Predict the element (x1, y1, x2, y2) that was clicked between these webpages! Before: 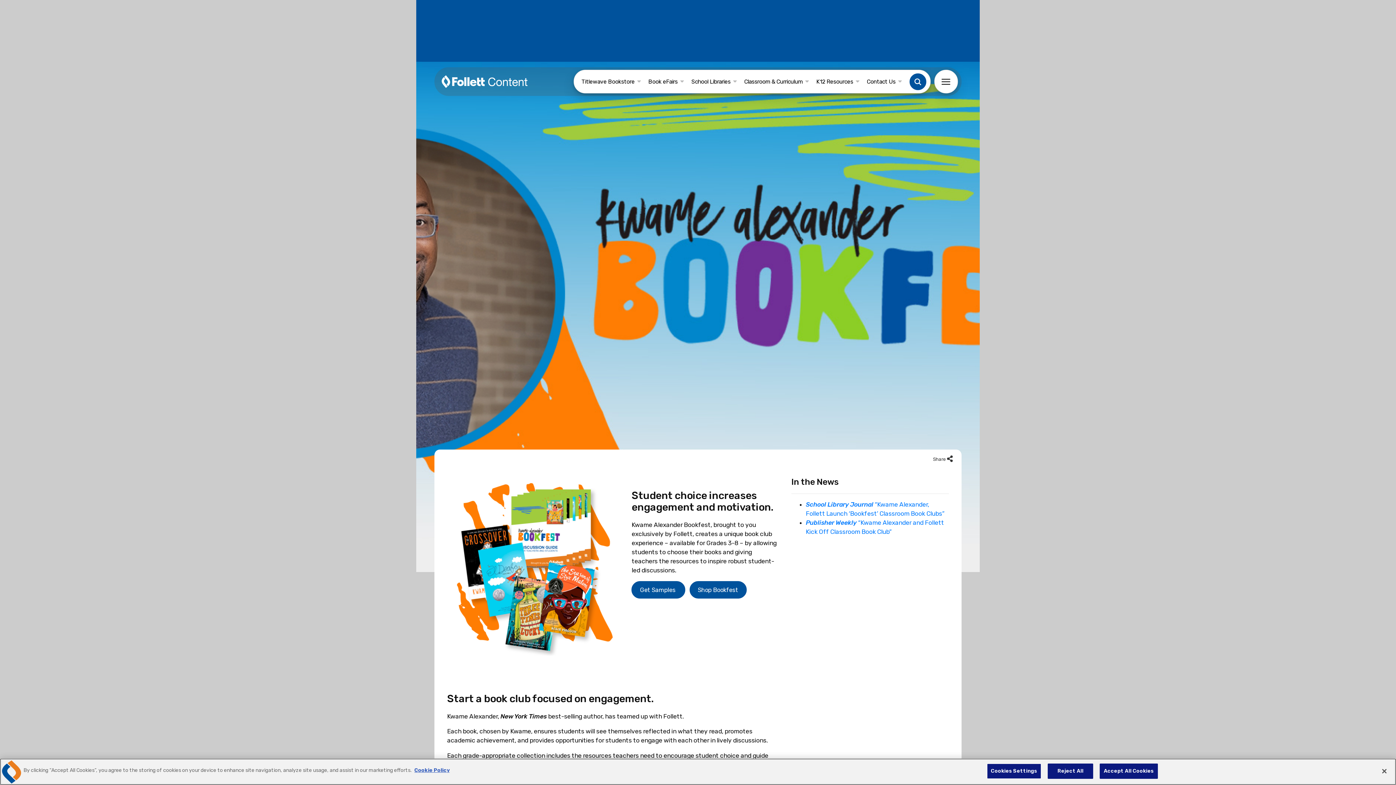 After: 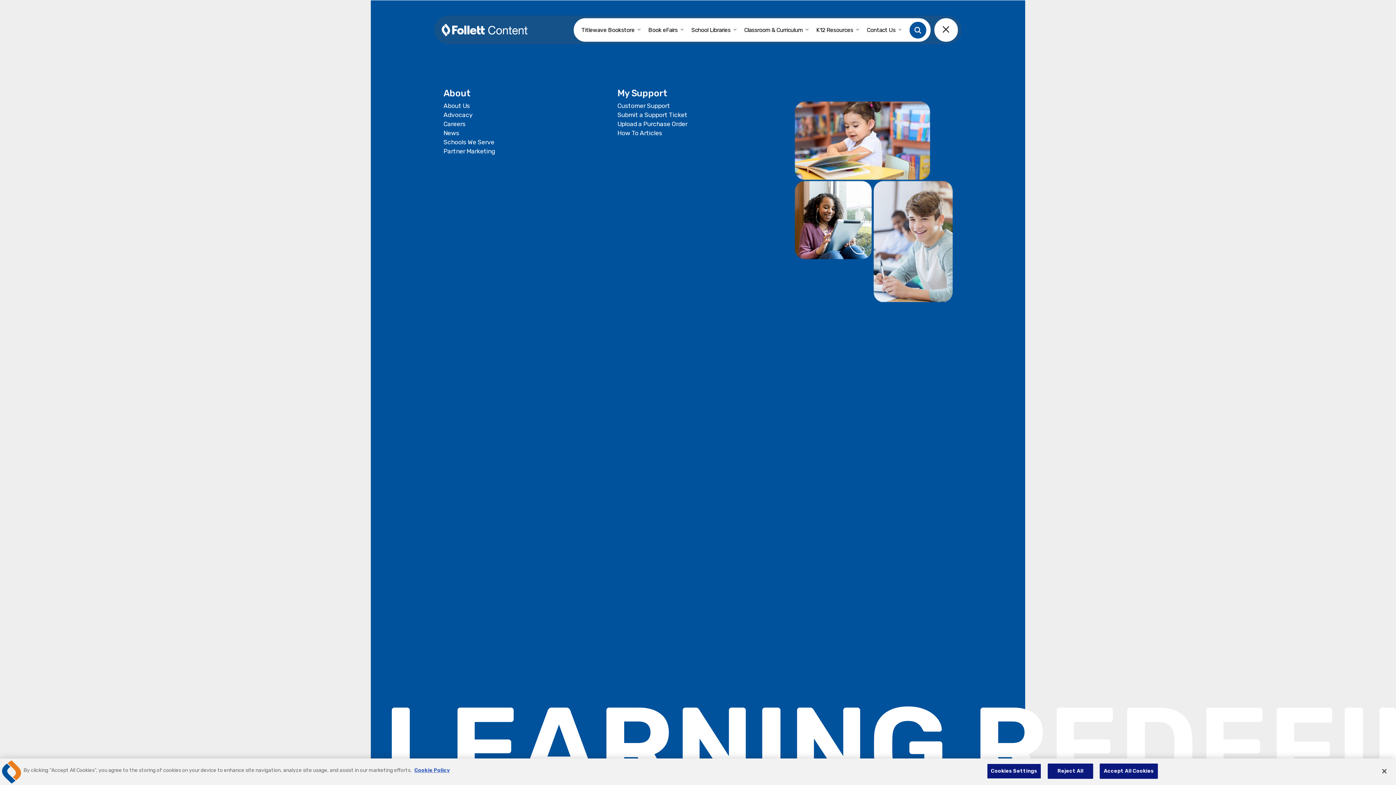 Action: bbox: (934, 69, 958, 93)